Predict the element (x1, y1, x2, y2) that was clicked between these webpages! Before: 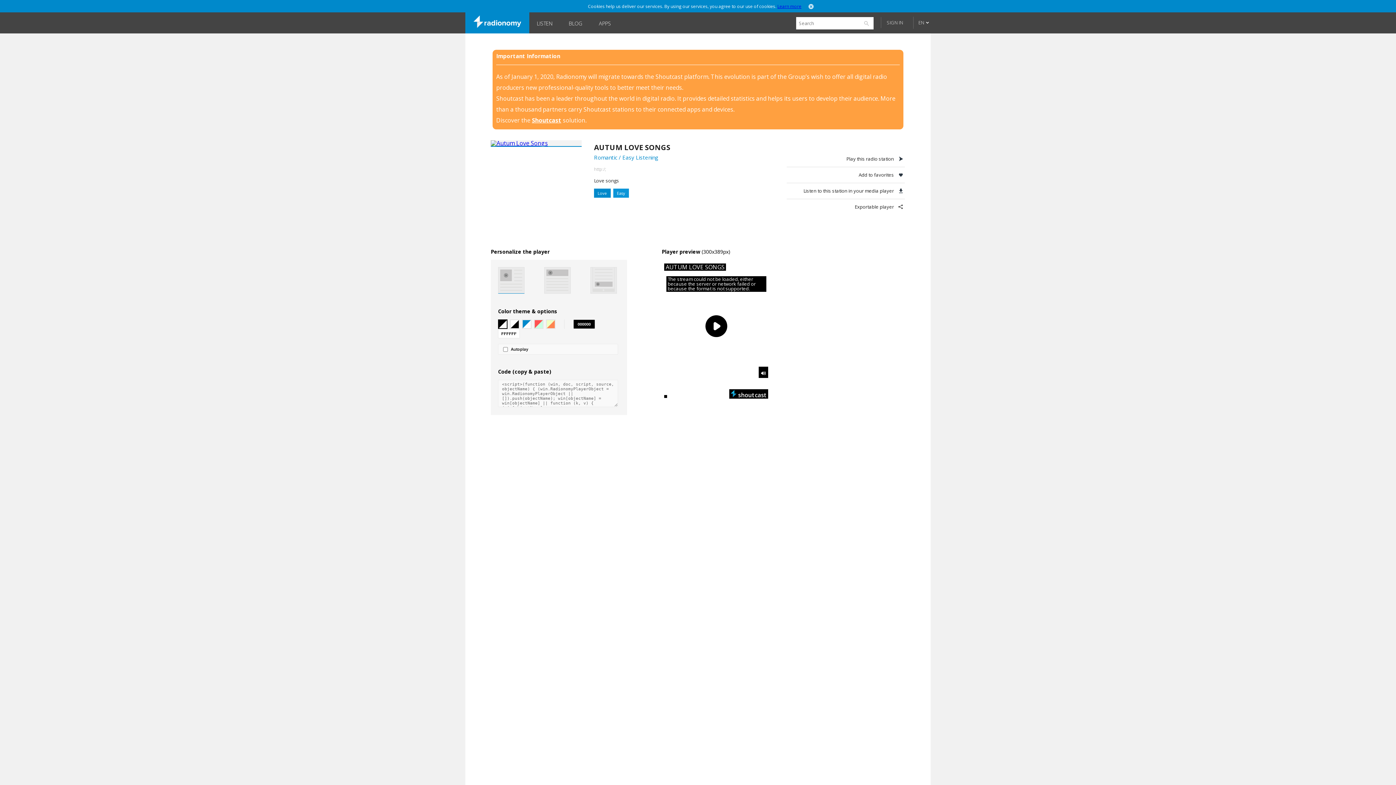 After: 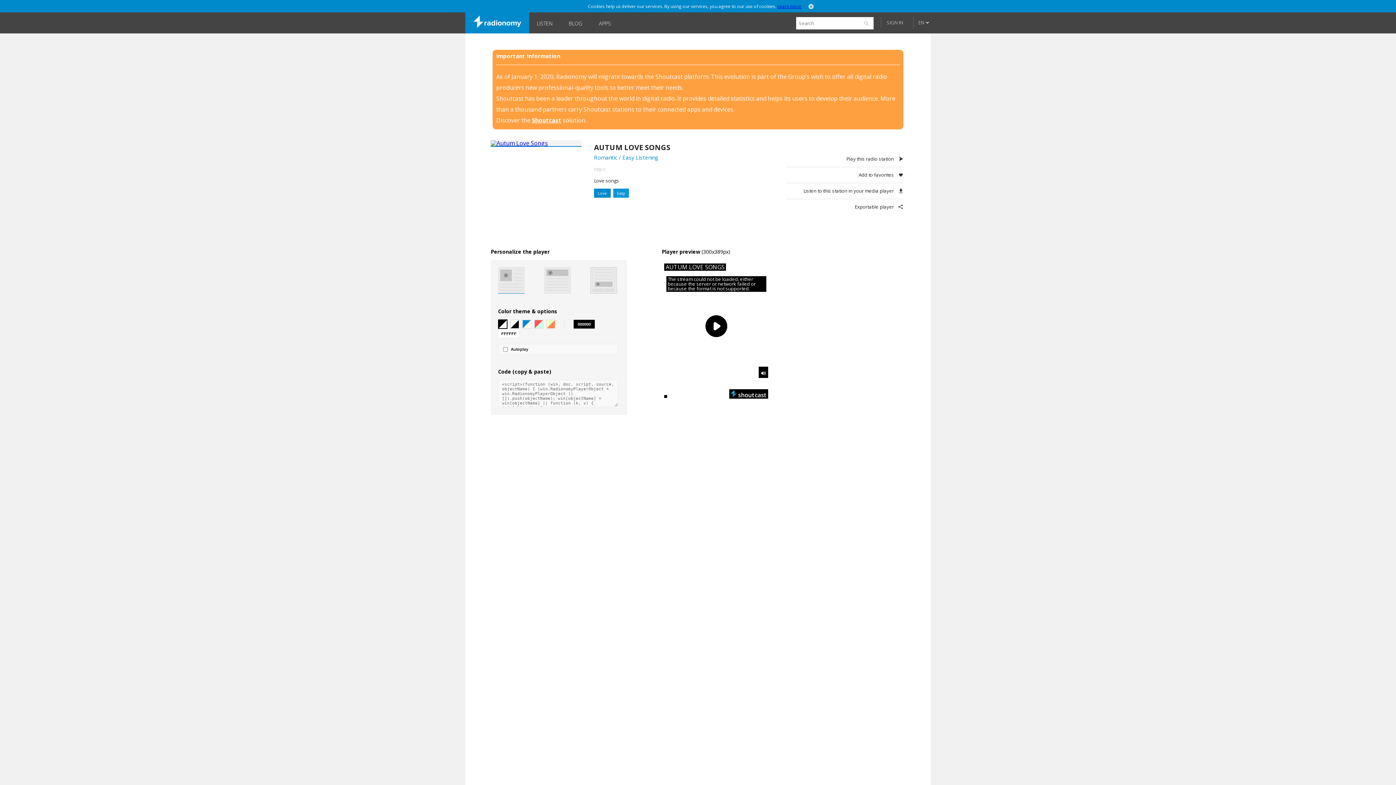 Action: bbox: (590, 267, 617, 293)